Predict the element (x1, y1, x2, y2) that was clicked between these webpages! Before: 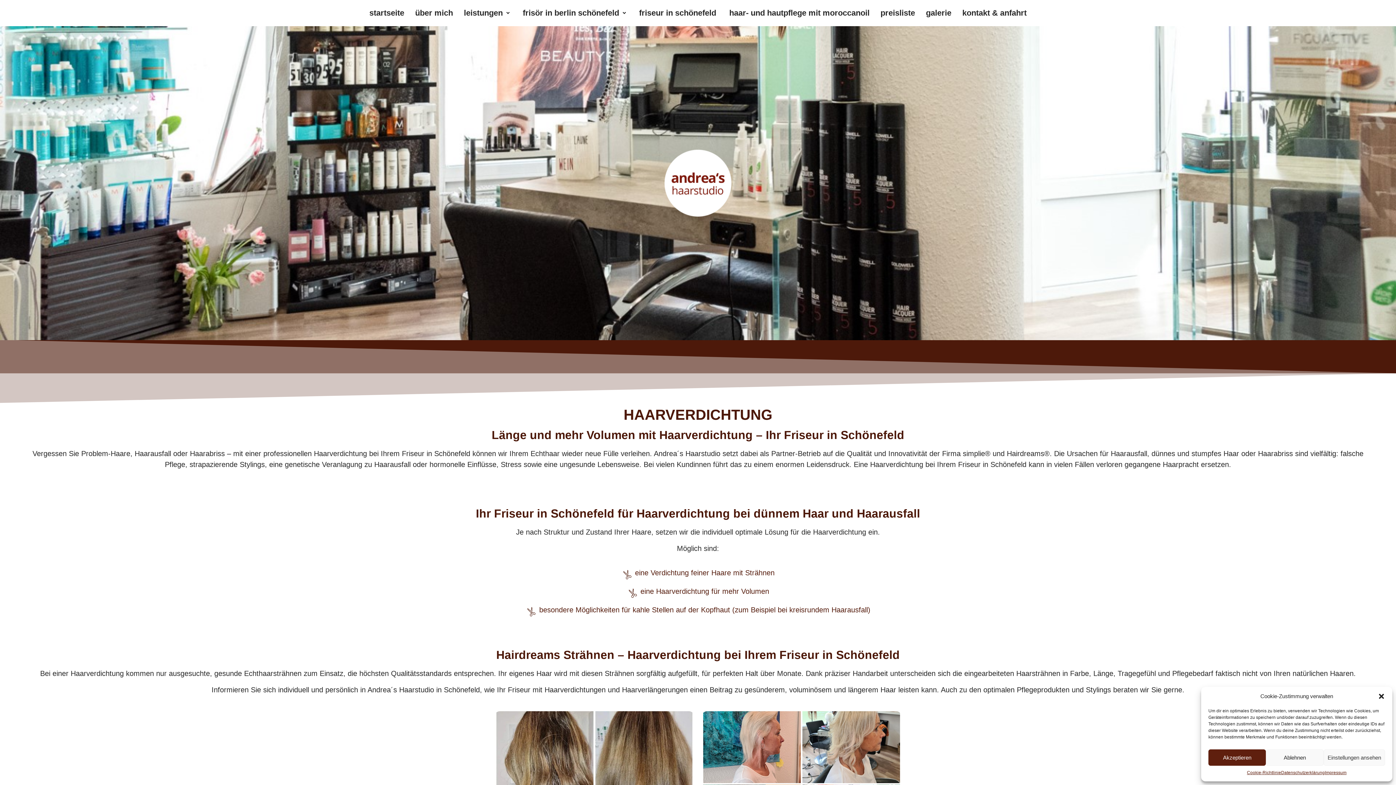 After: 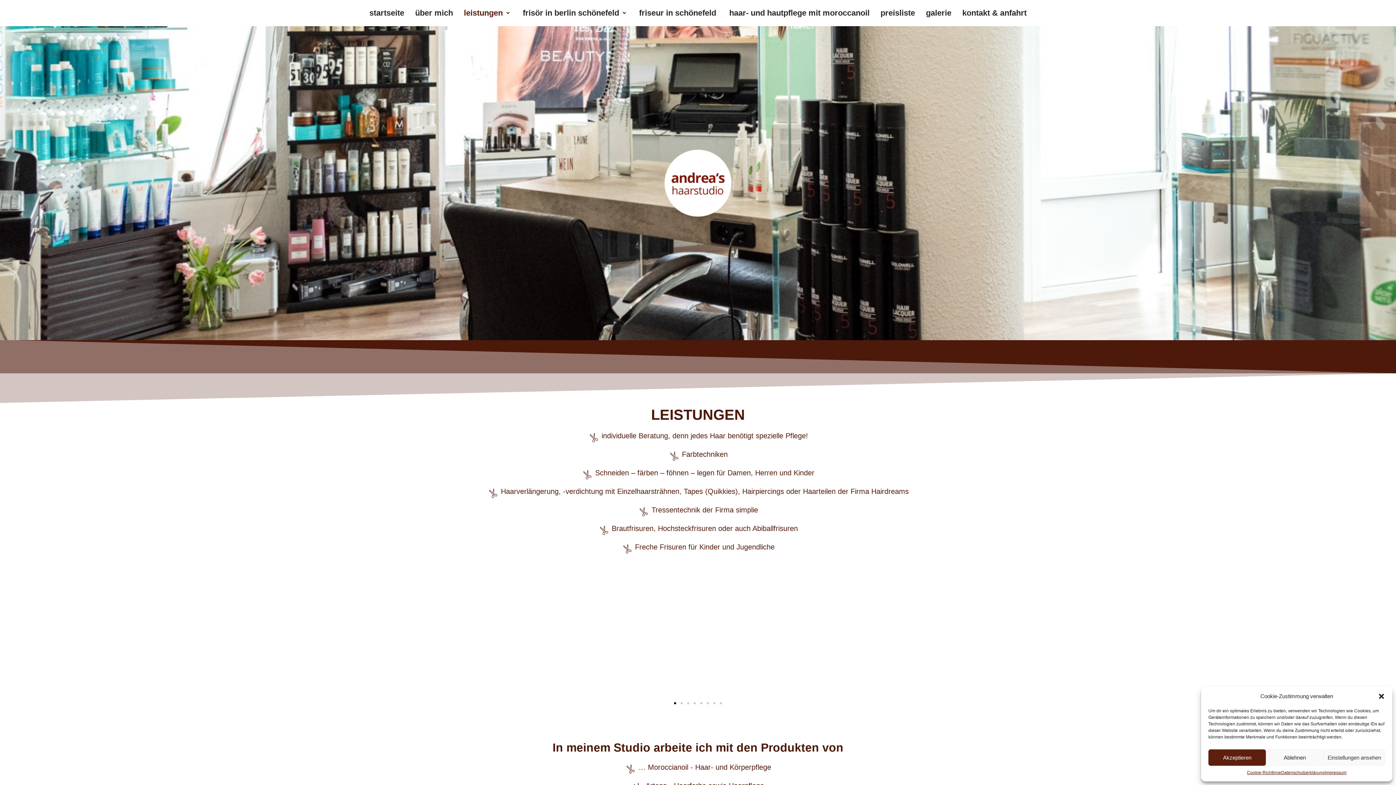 Action: label: leistungen bbox: (458, 3, 515, 22)